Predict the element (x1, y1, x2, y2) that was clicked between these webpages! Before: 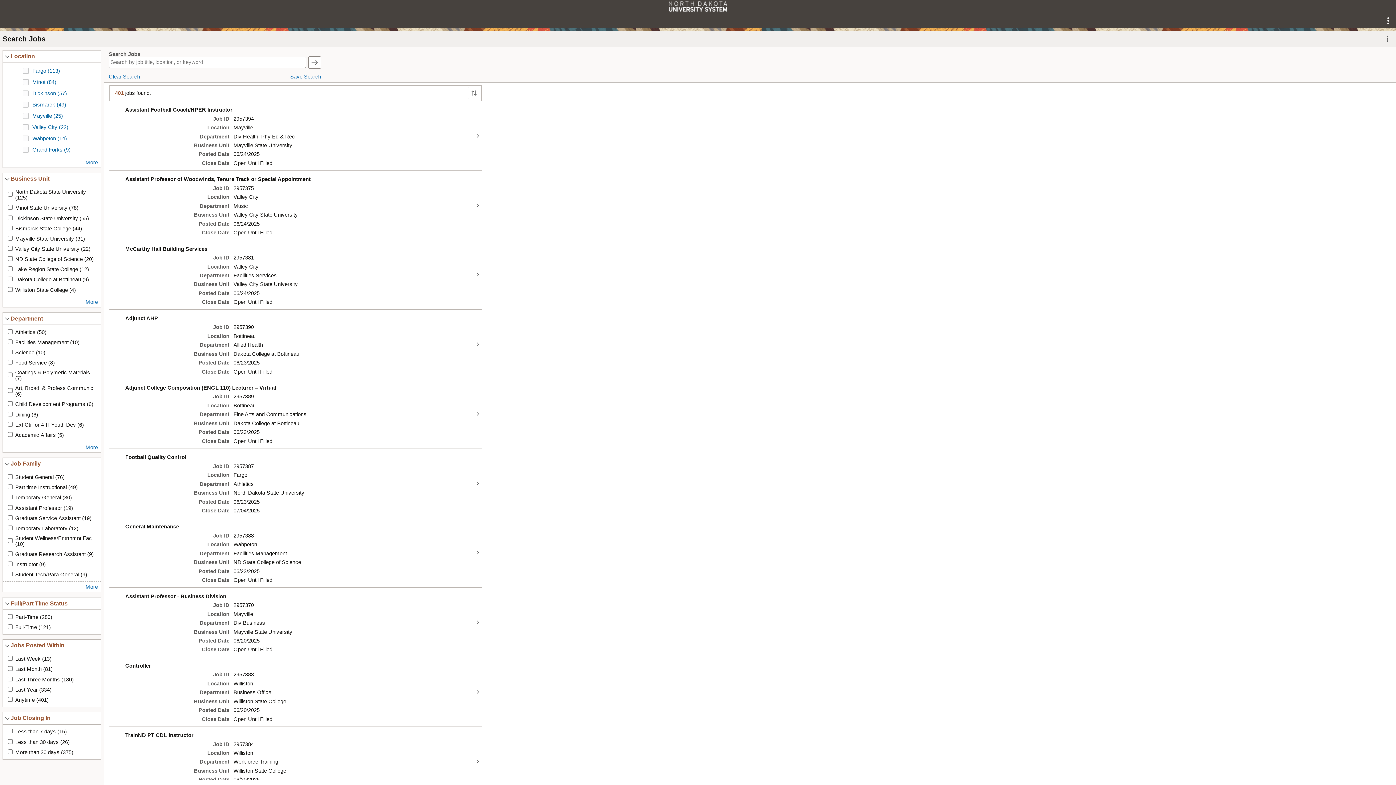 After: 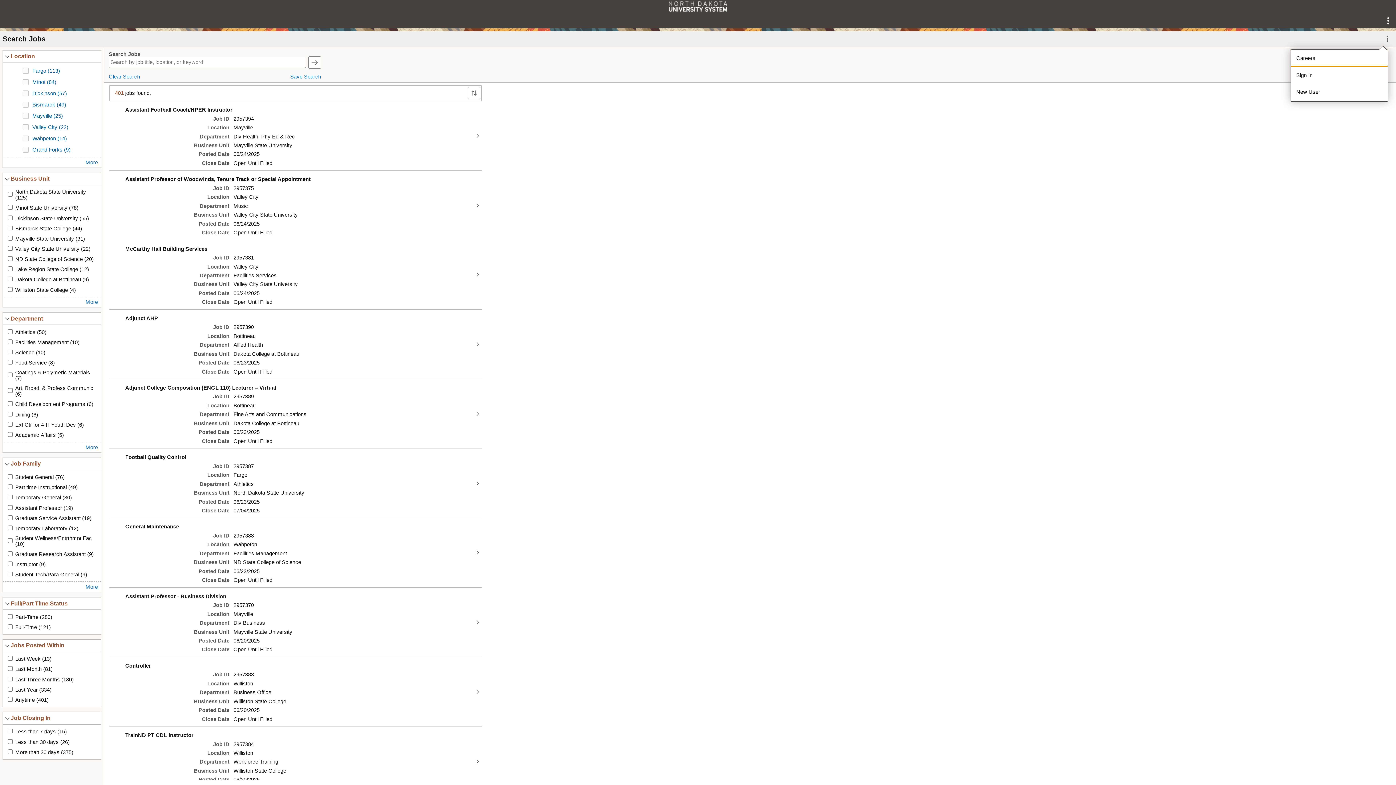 Action: bbox: (1381, 32, 1395, 45) label: More Actions